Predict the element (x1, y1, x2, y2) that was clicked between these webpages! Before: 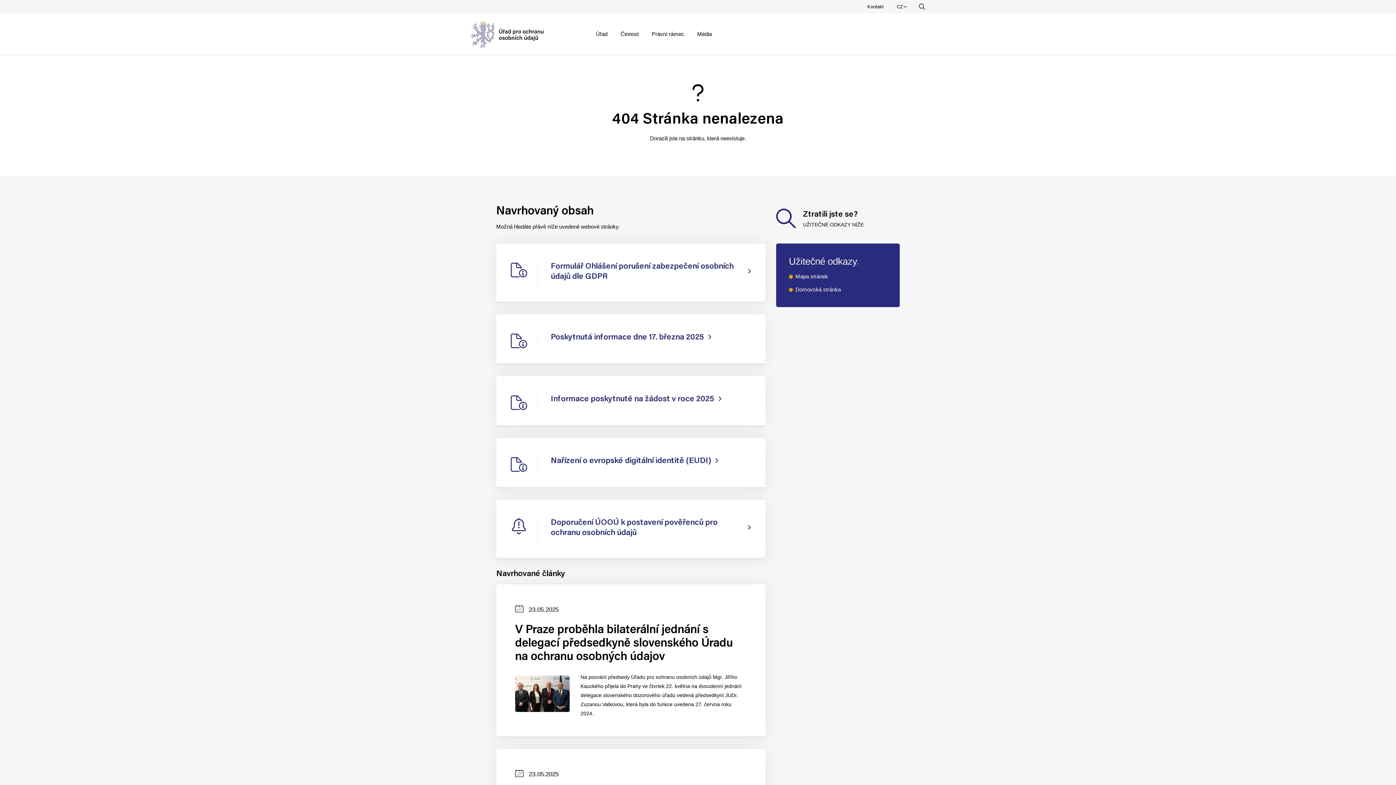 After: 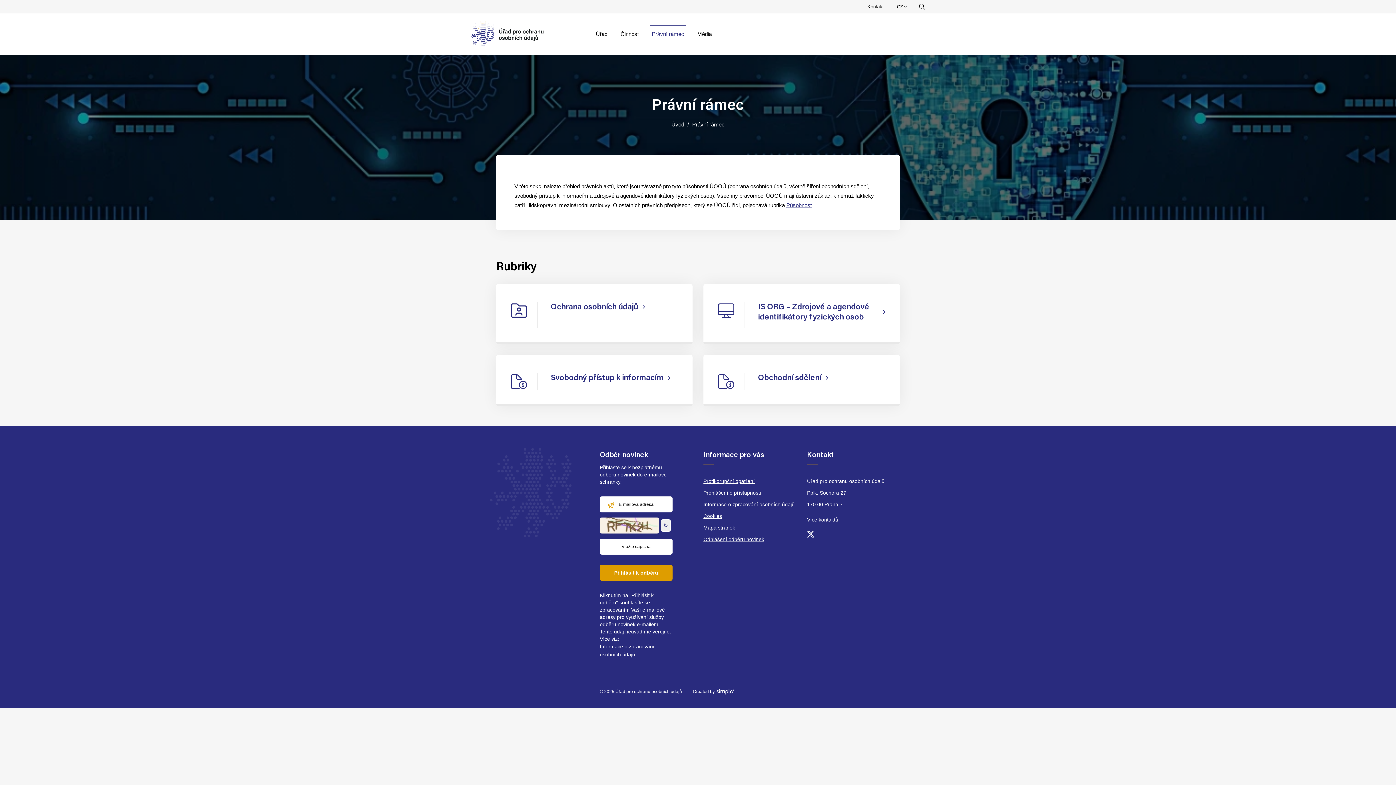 Action: label: Právní rámec bbox: (645, 25, 690, 42)